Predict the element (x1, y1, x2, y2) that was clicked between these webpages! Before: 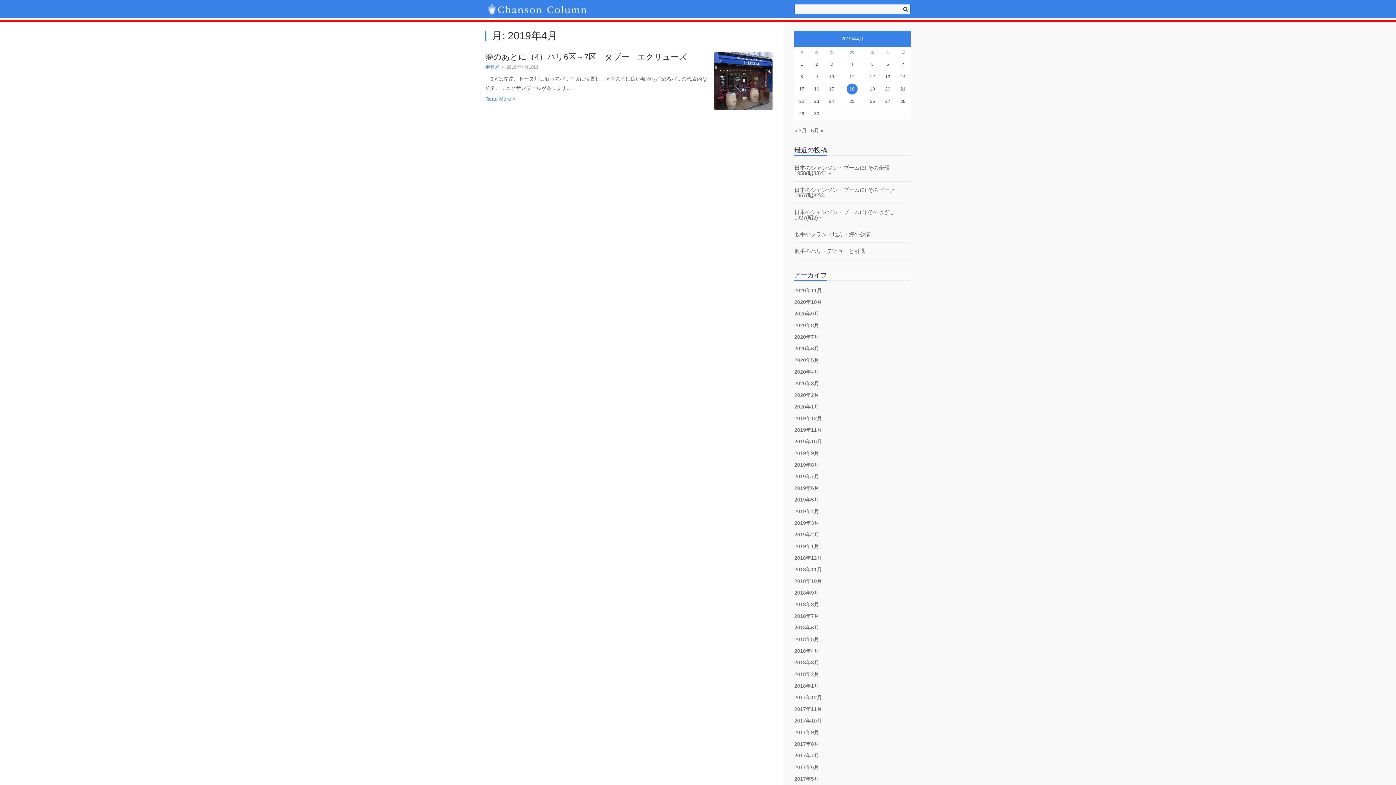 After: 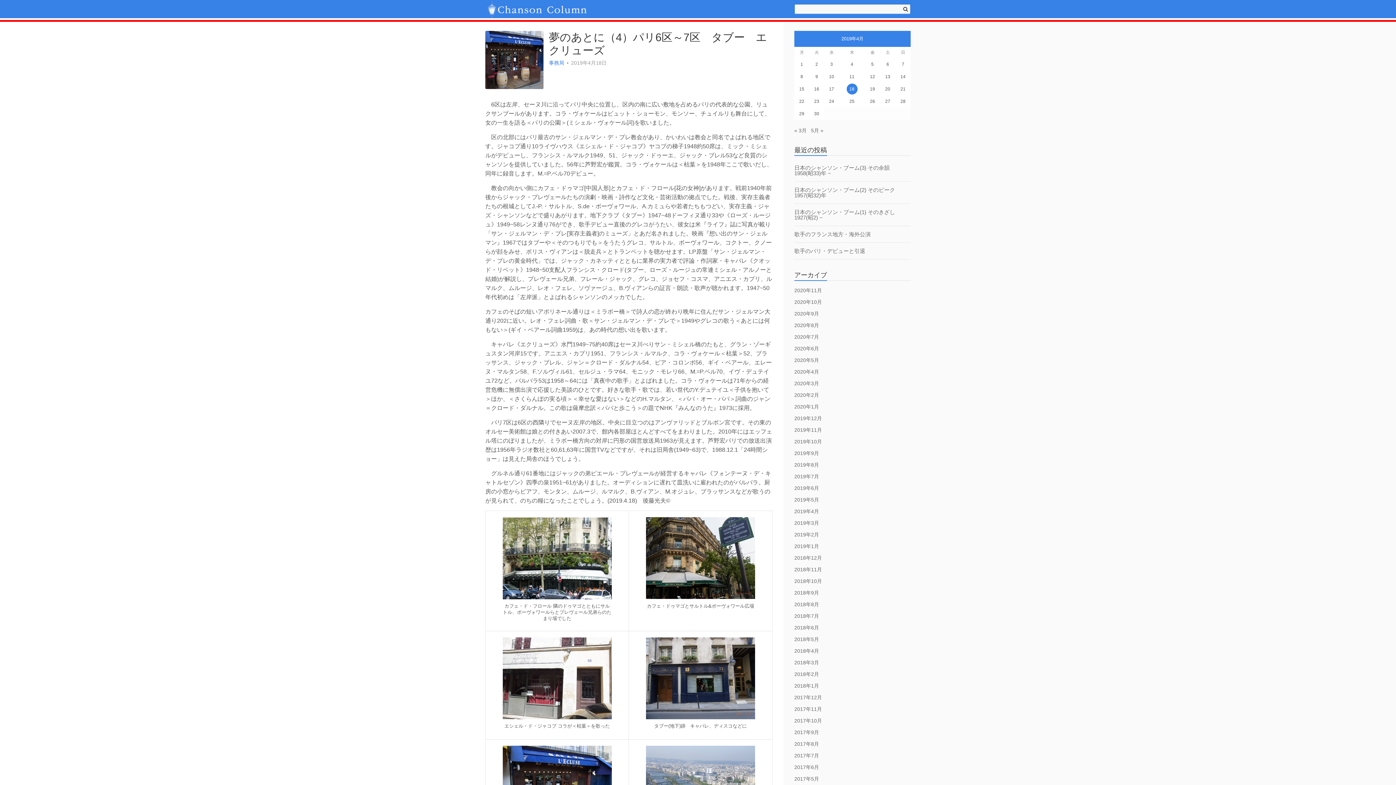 Action: bbox: (485, 52, 687, 61) label: 夢のあとに（4）パリ6区～7区　タブー　エクリューズ